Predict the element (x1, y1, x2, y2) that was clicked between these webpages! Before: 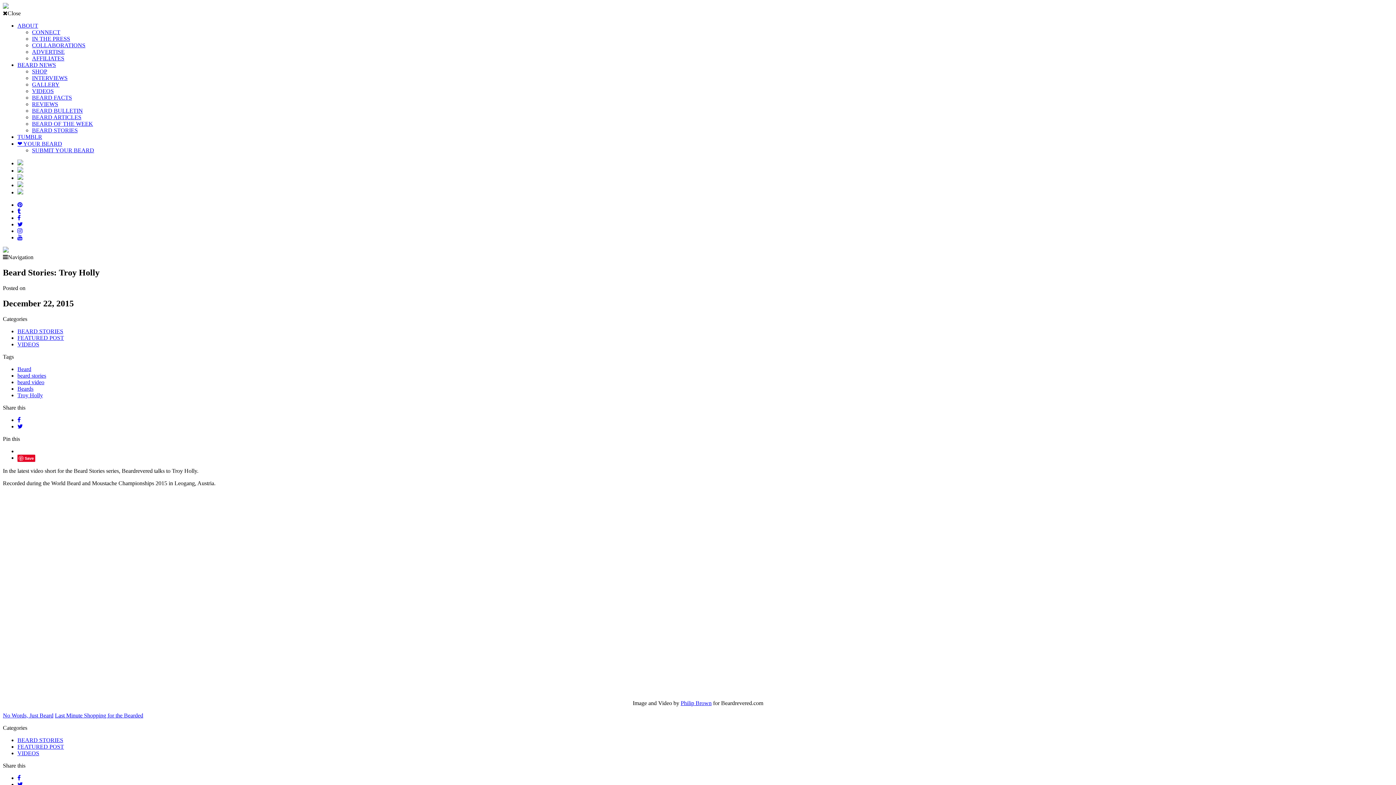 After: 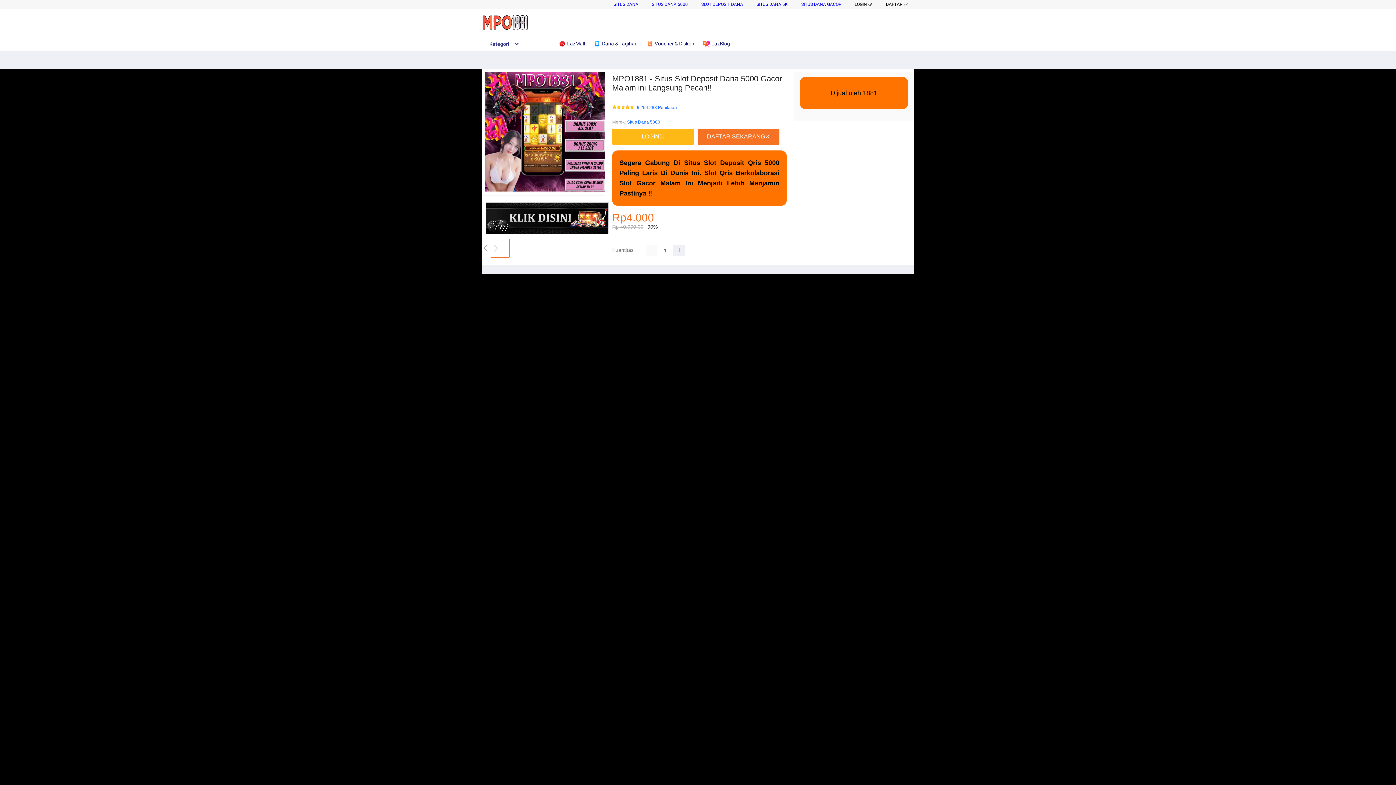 Action: bbox: (17, 174, 23, 181)